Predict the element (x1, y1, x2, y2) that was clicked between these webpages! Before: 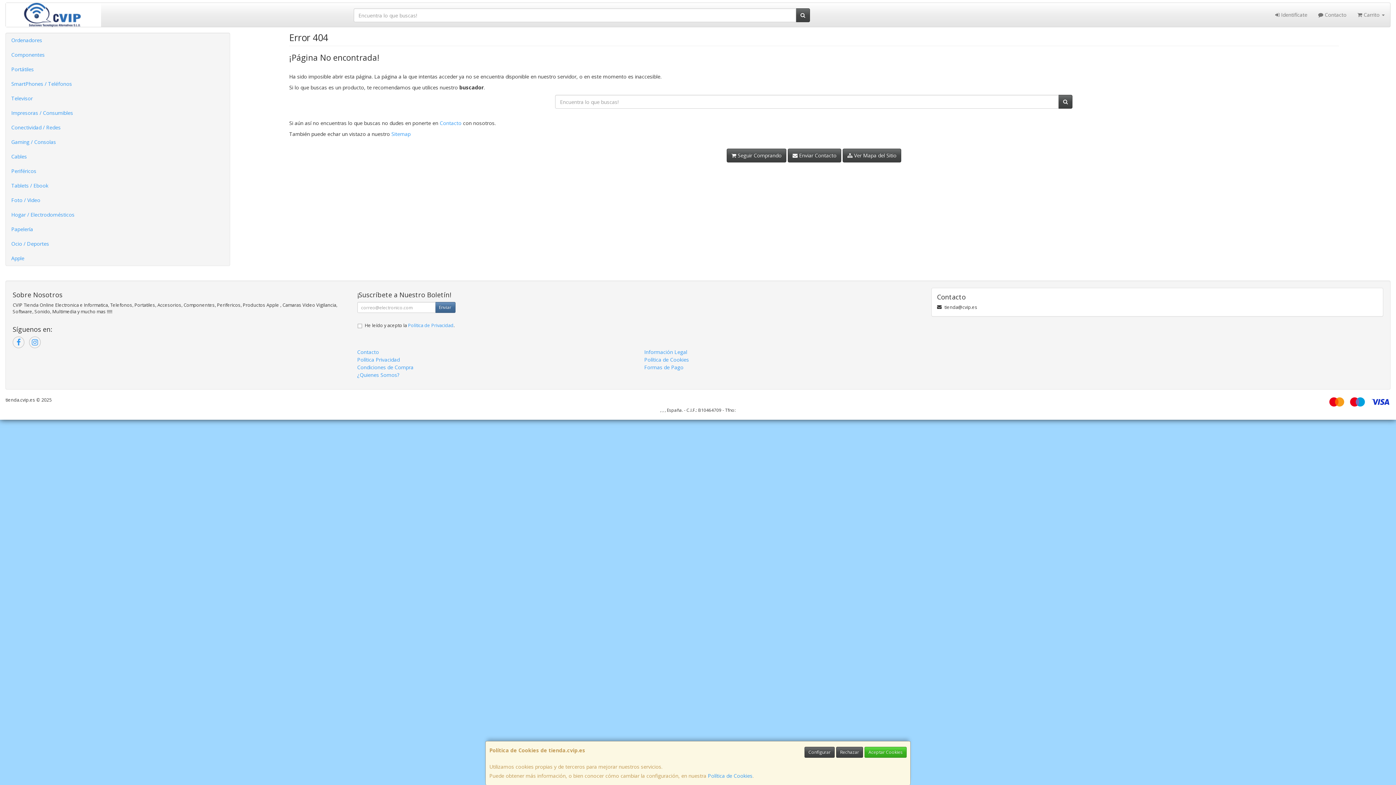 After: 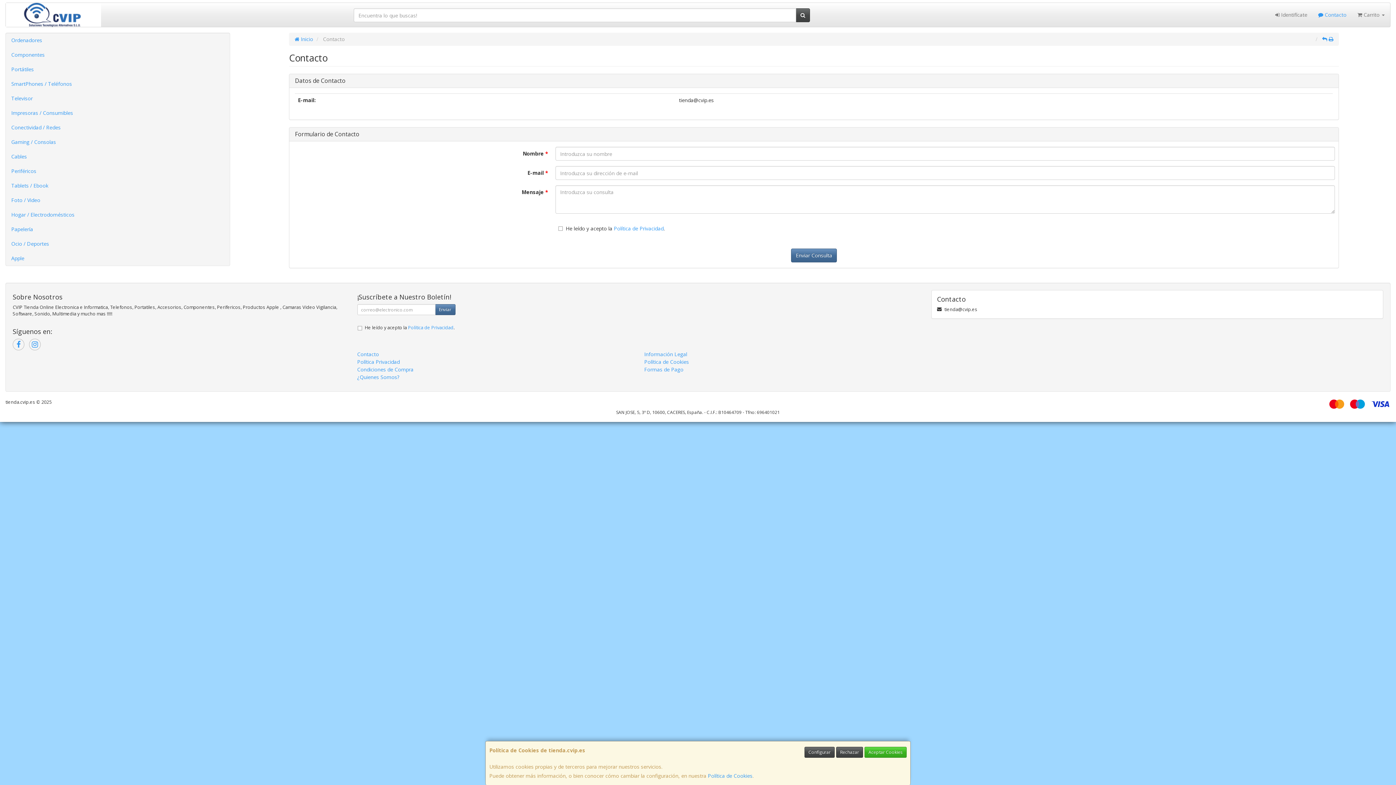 Action: bbox: (439, 119, 461, 126) label: Contacto